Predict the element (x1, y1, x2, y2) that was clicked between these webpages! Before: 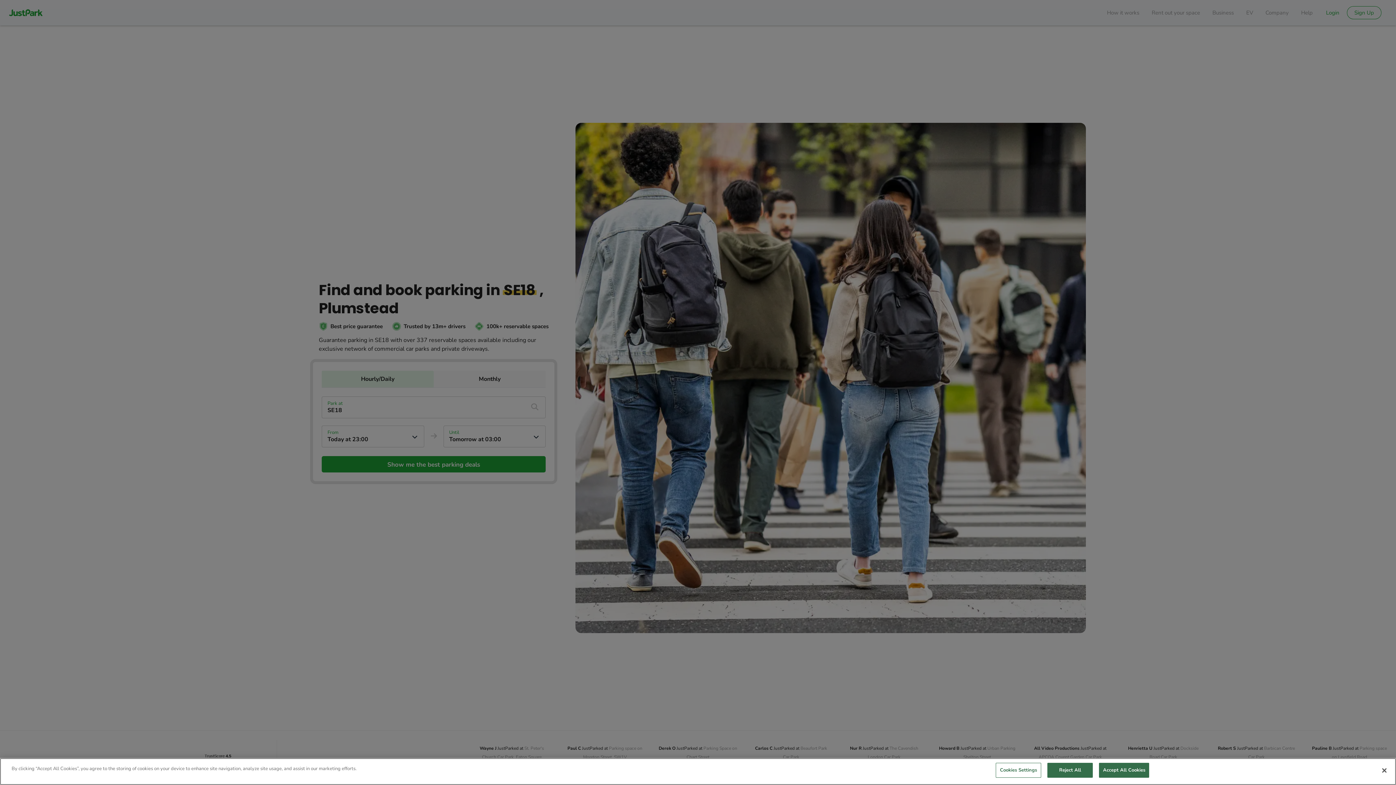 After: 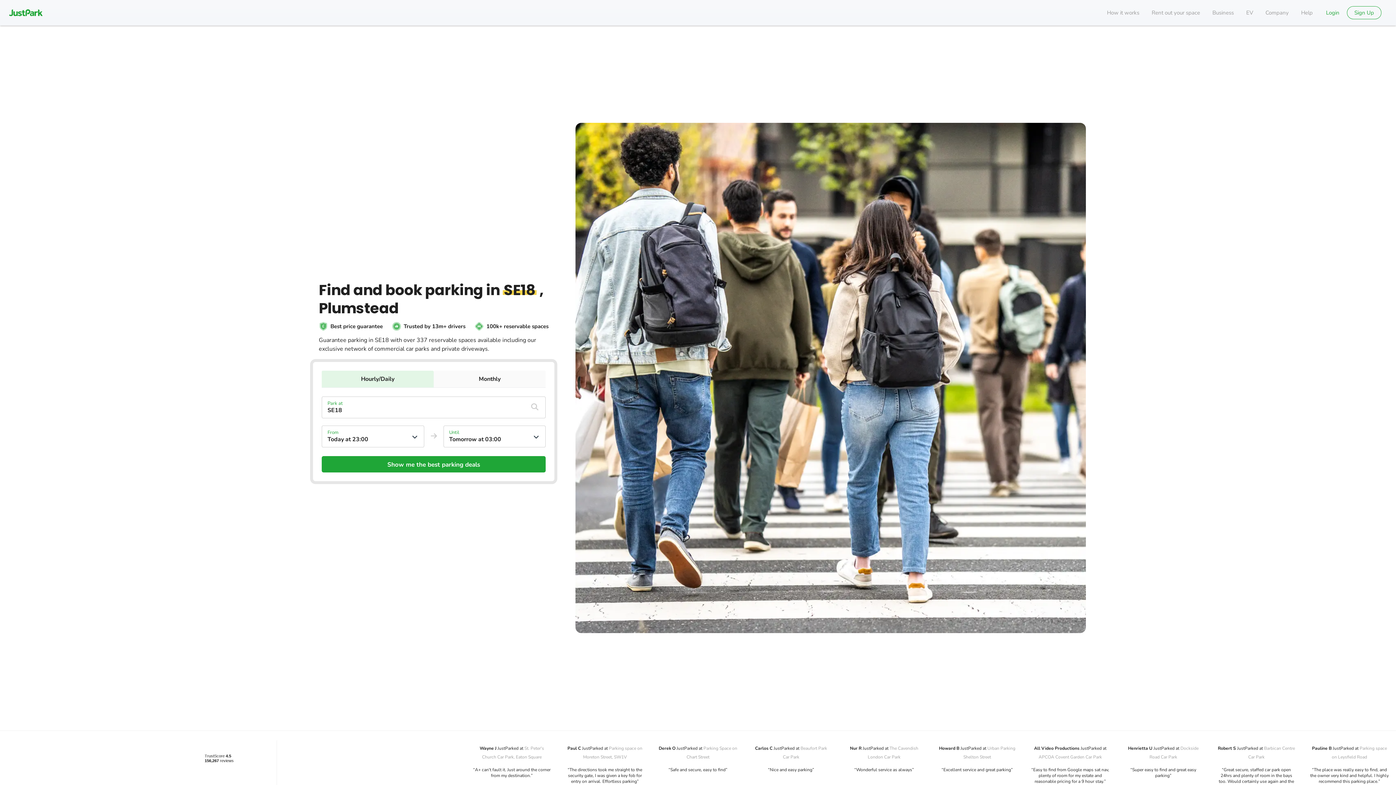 Action: bbox: (1376, 762, 1392, 778) label: Close